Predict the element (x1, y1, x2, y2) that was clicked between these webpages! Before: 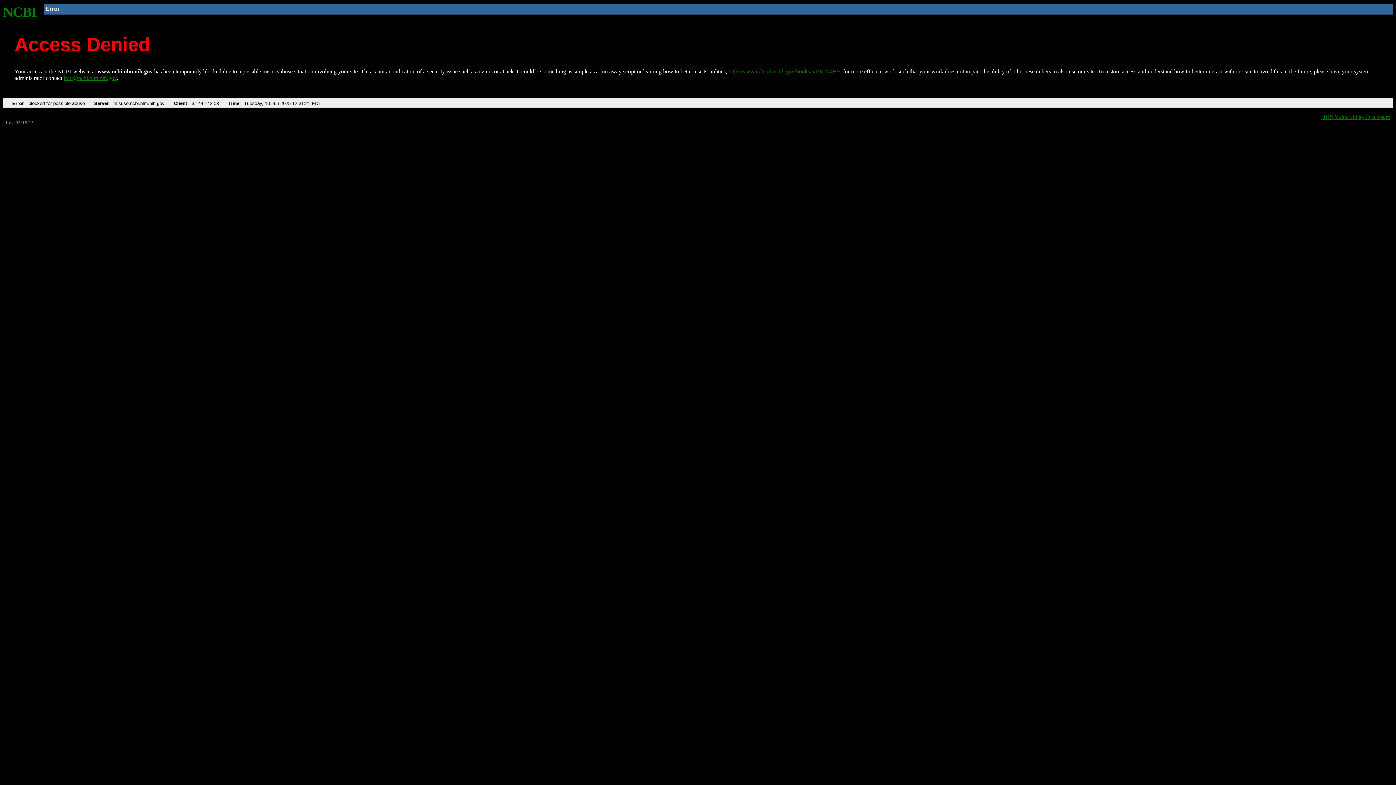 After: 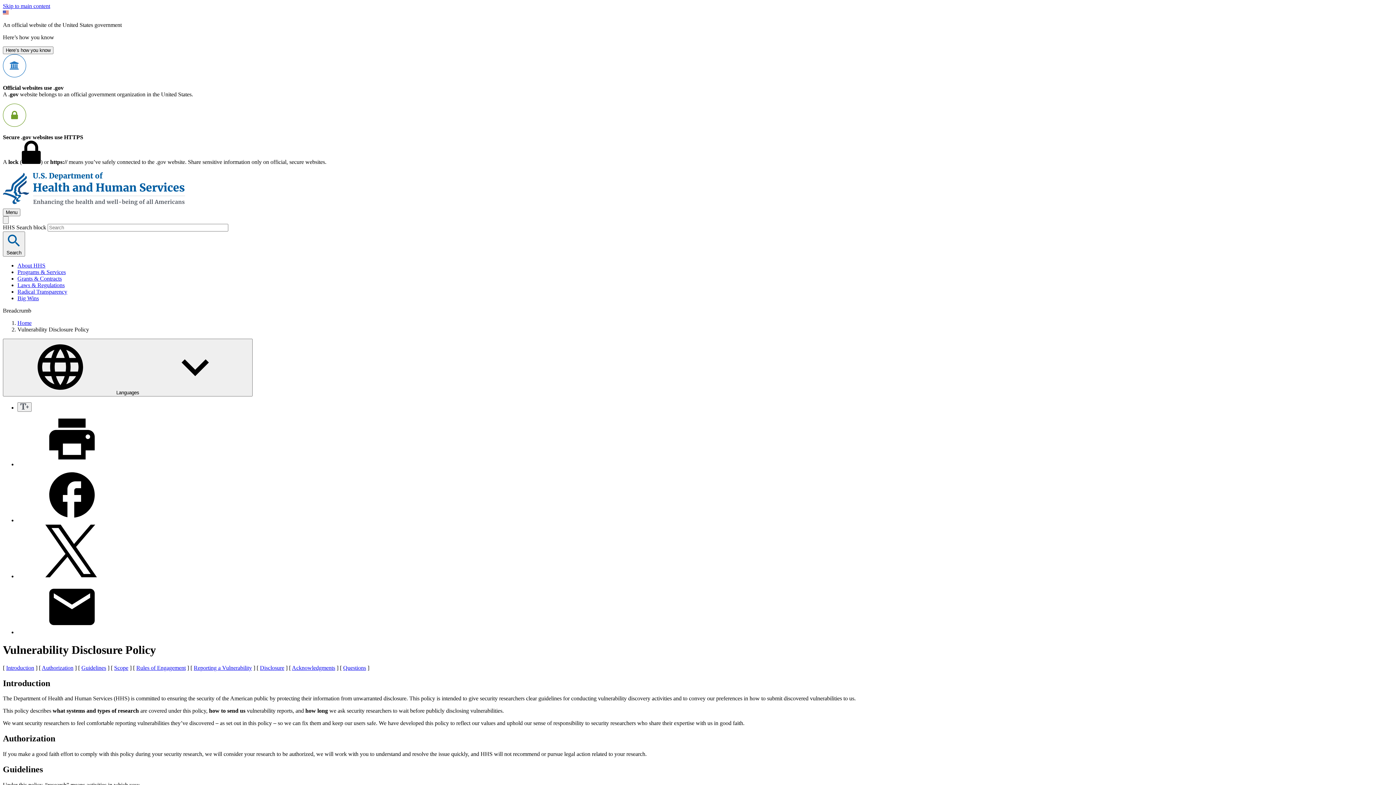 Action: label: HHS Vulnerability Disclosure bbox: (1321, 113, 1390, 119)